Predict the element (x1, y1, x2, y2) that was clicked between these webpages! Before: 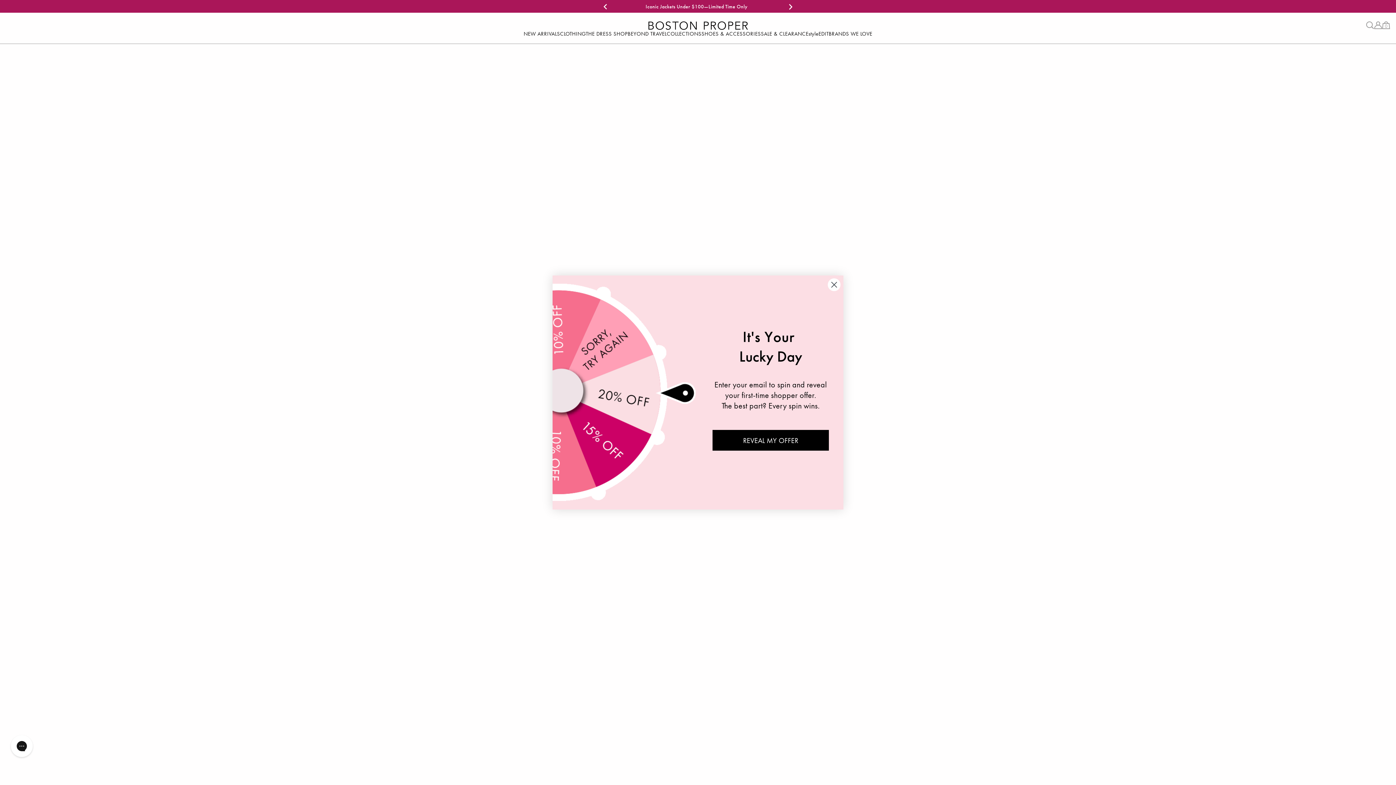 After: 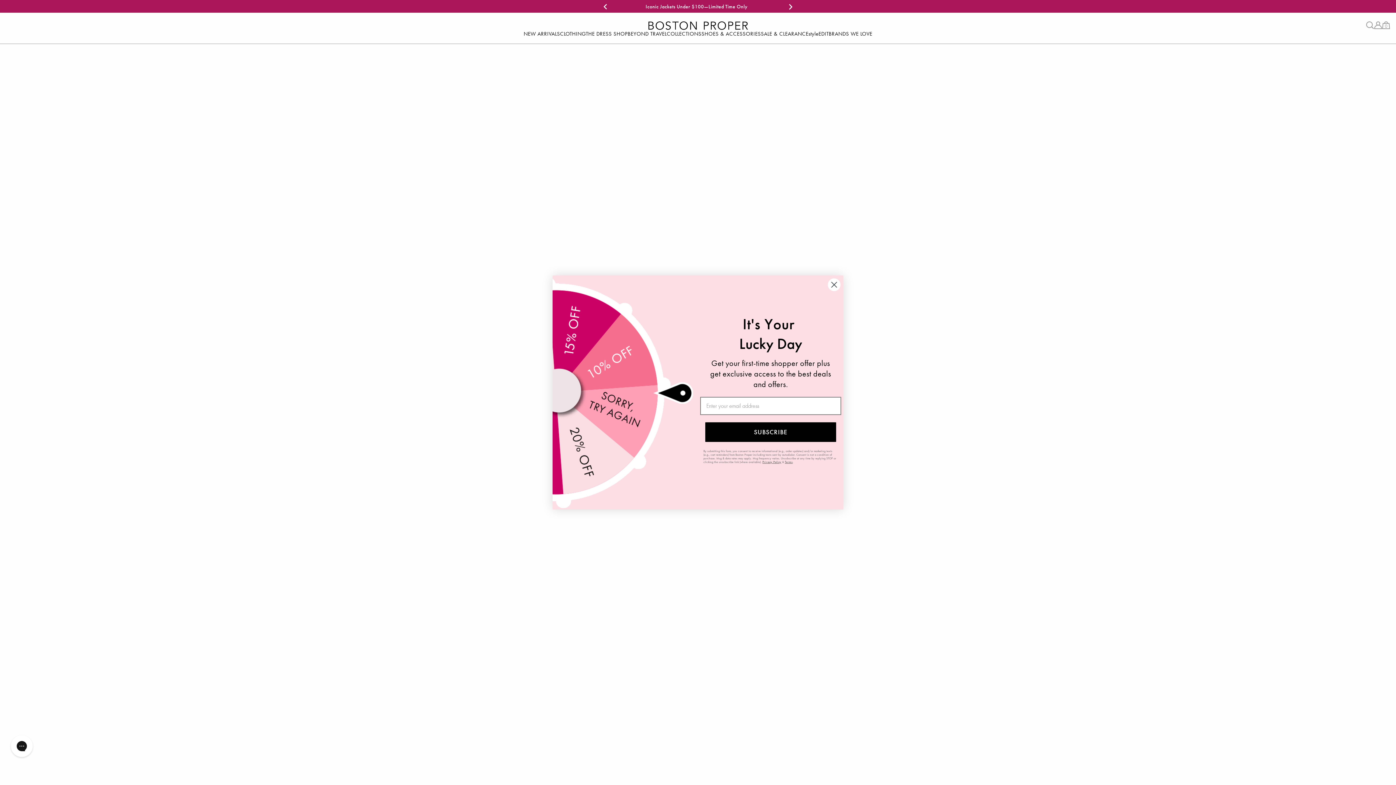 Action: label: REVEAL MY OFFER bbox: (712, 430, 829, 450)